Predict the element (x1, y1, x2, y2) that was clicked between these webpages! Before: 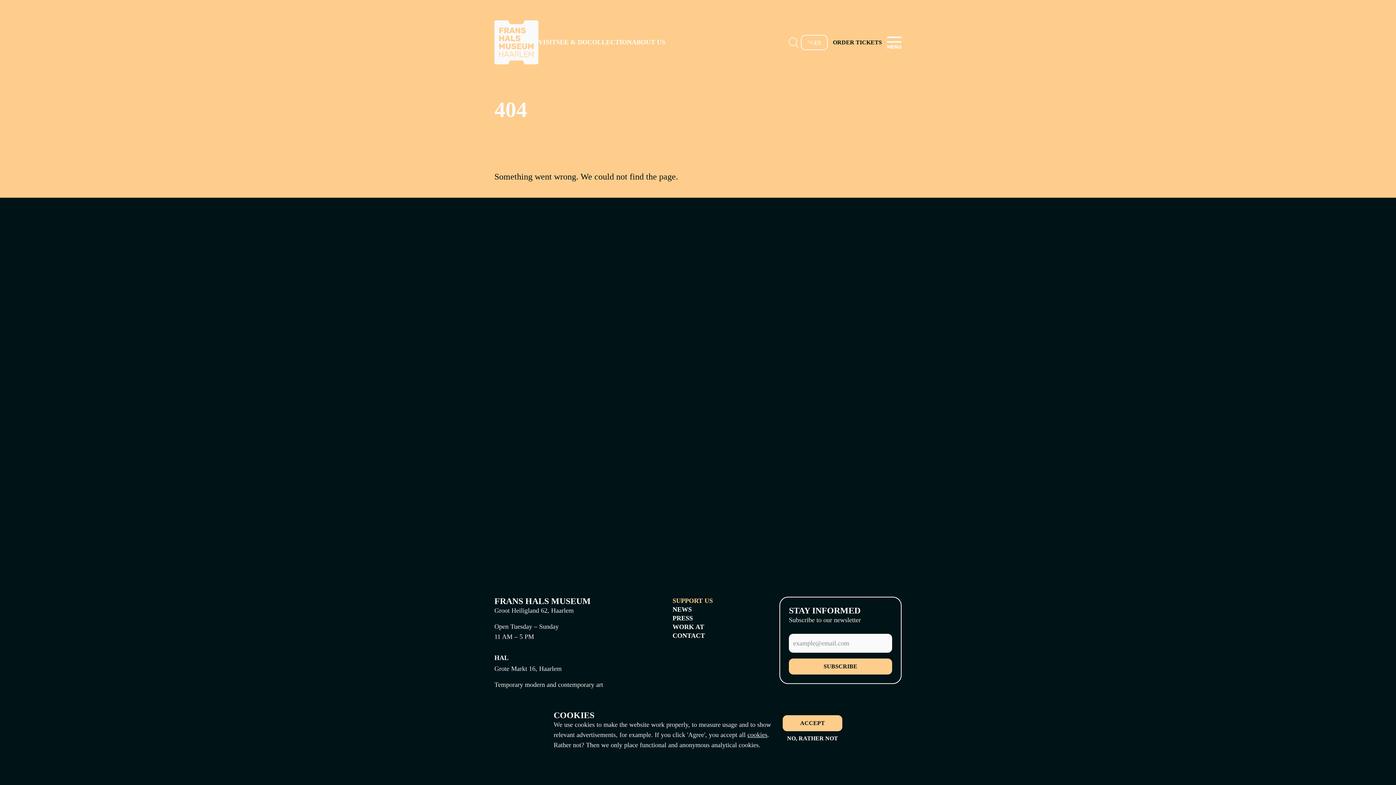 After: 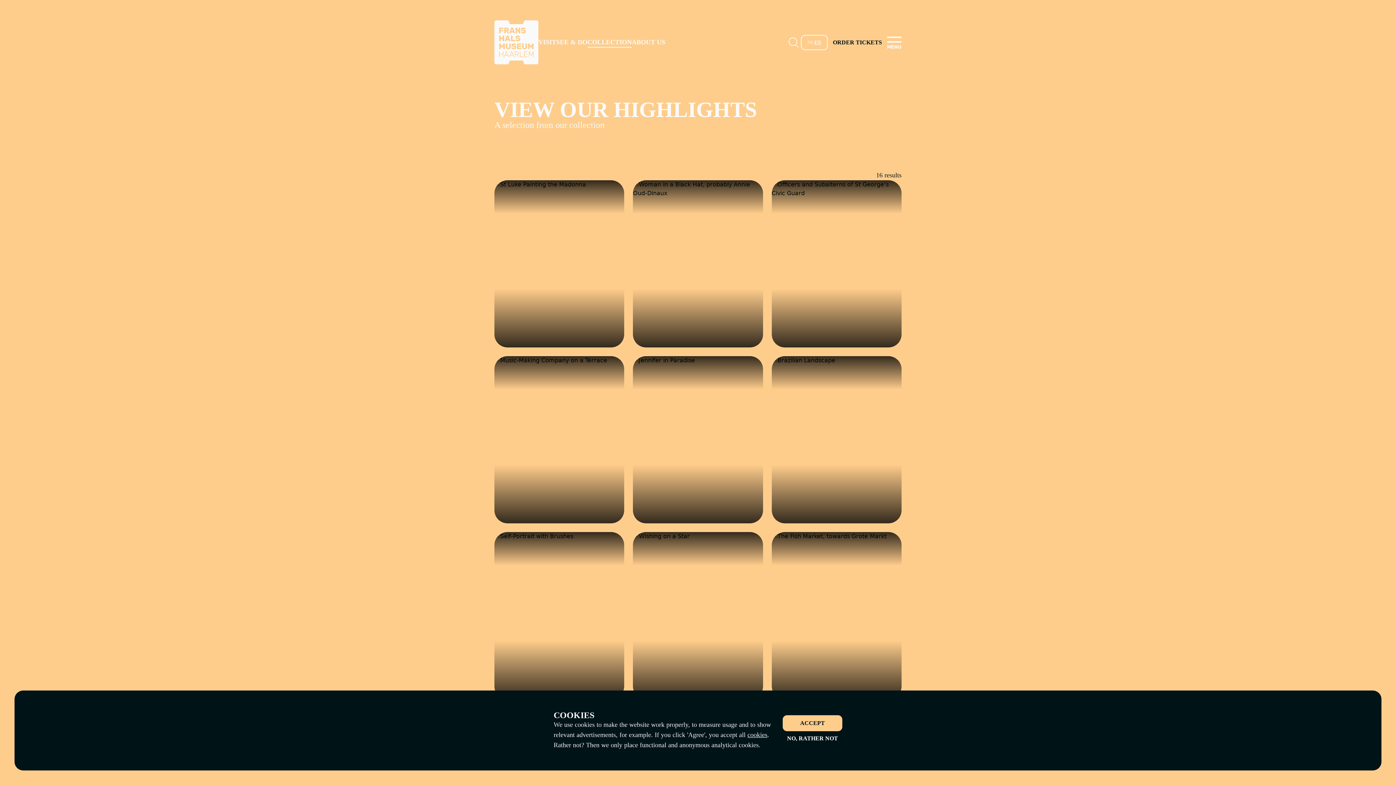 Action: bbox: (587, 38, 632, 46) label: COLLECTION